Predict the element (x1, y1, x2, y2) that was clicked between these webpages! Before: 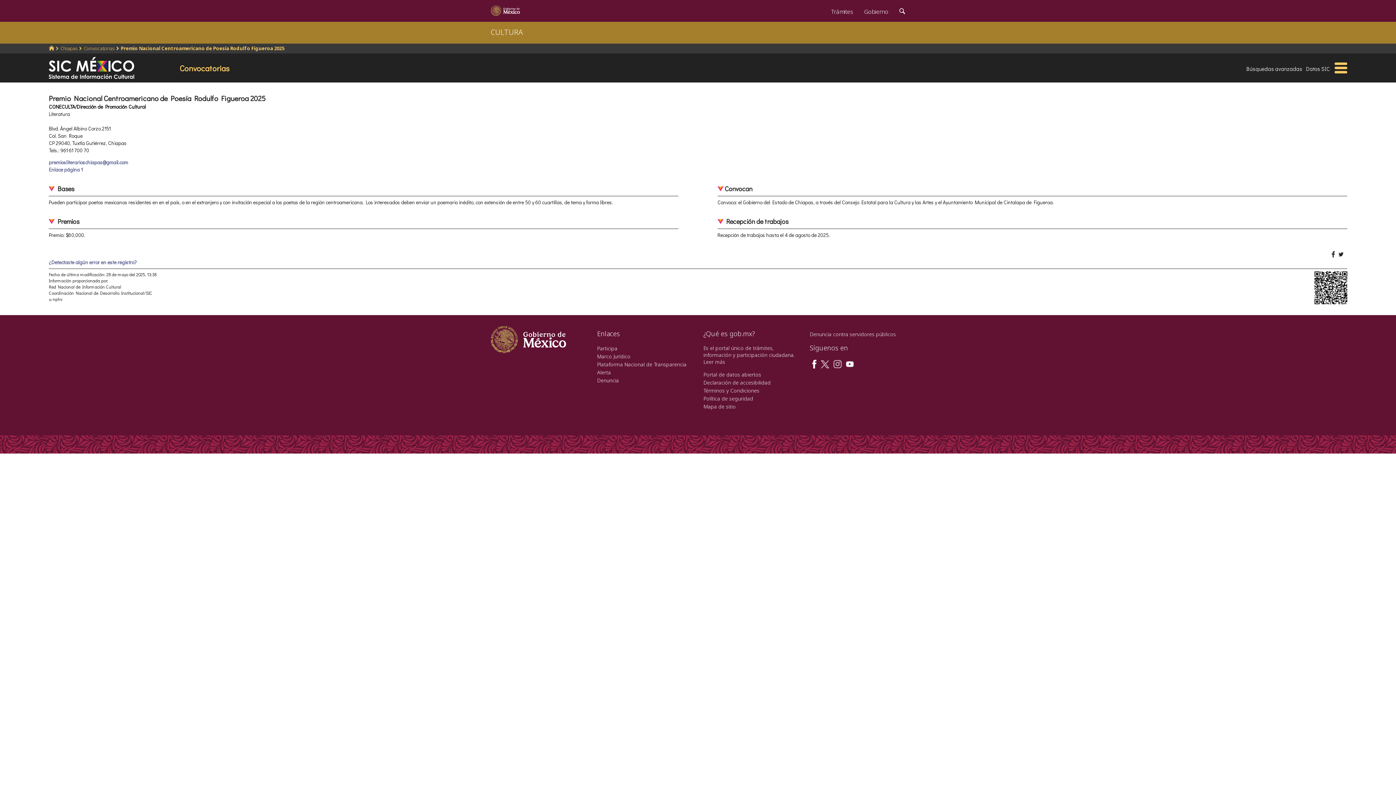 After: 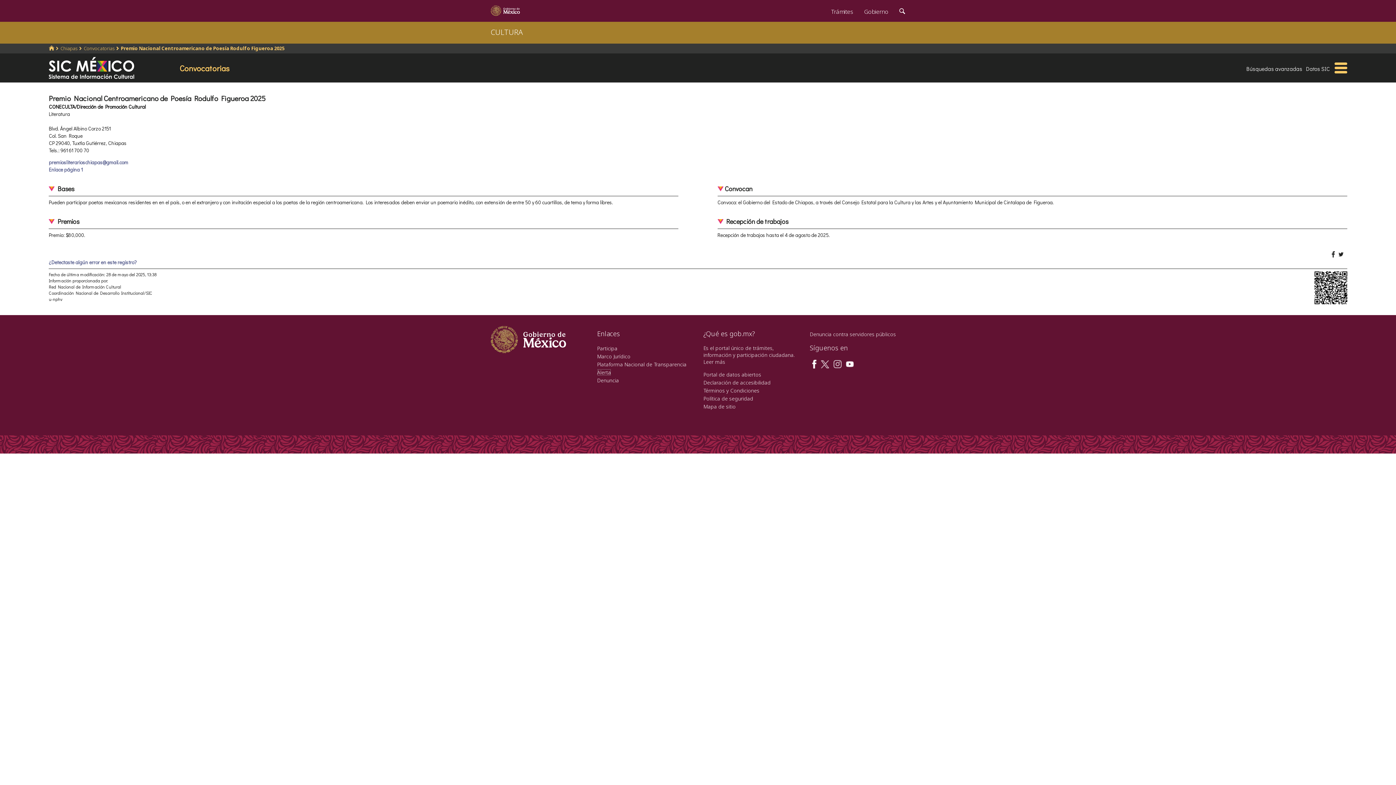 Action: bbox: (597, 369, 611, 376) label: Alerta